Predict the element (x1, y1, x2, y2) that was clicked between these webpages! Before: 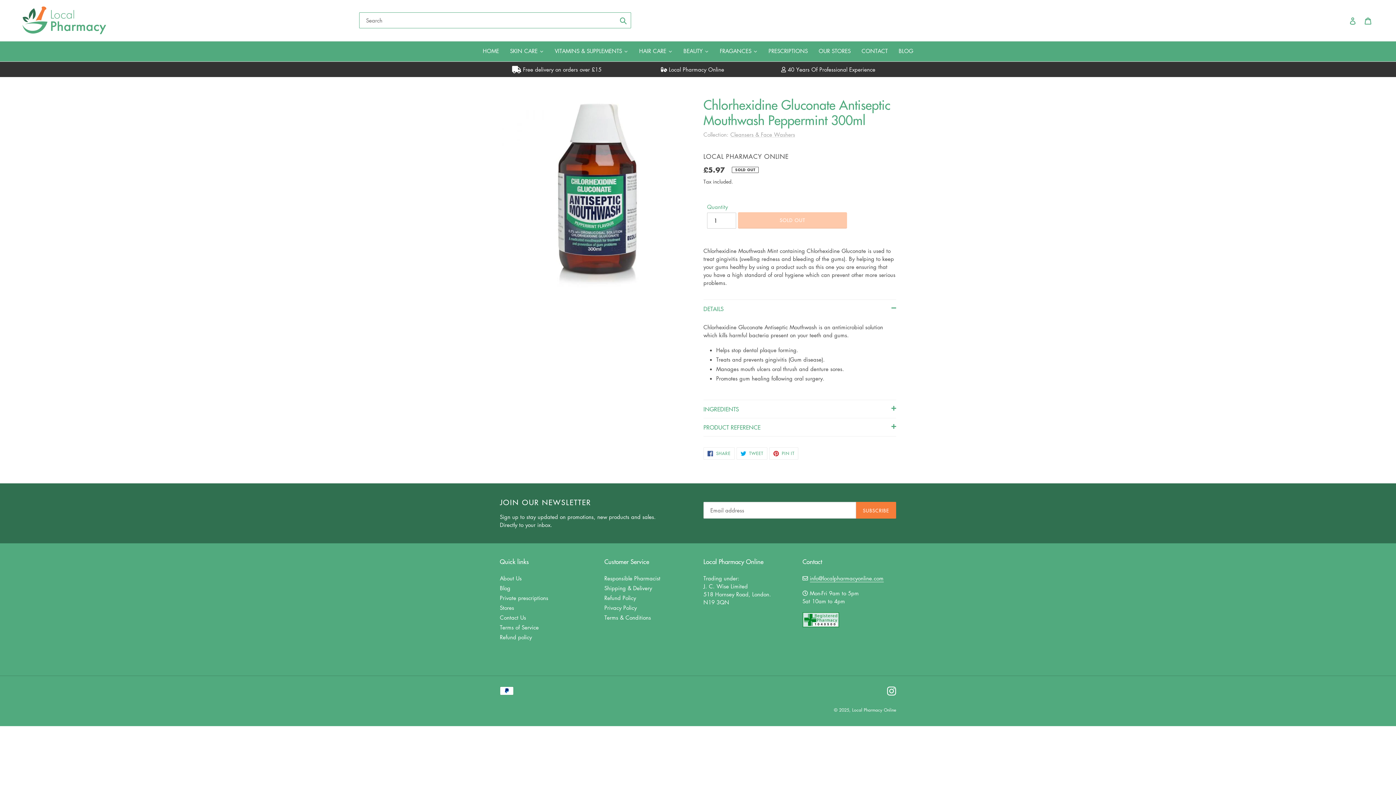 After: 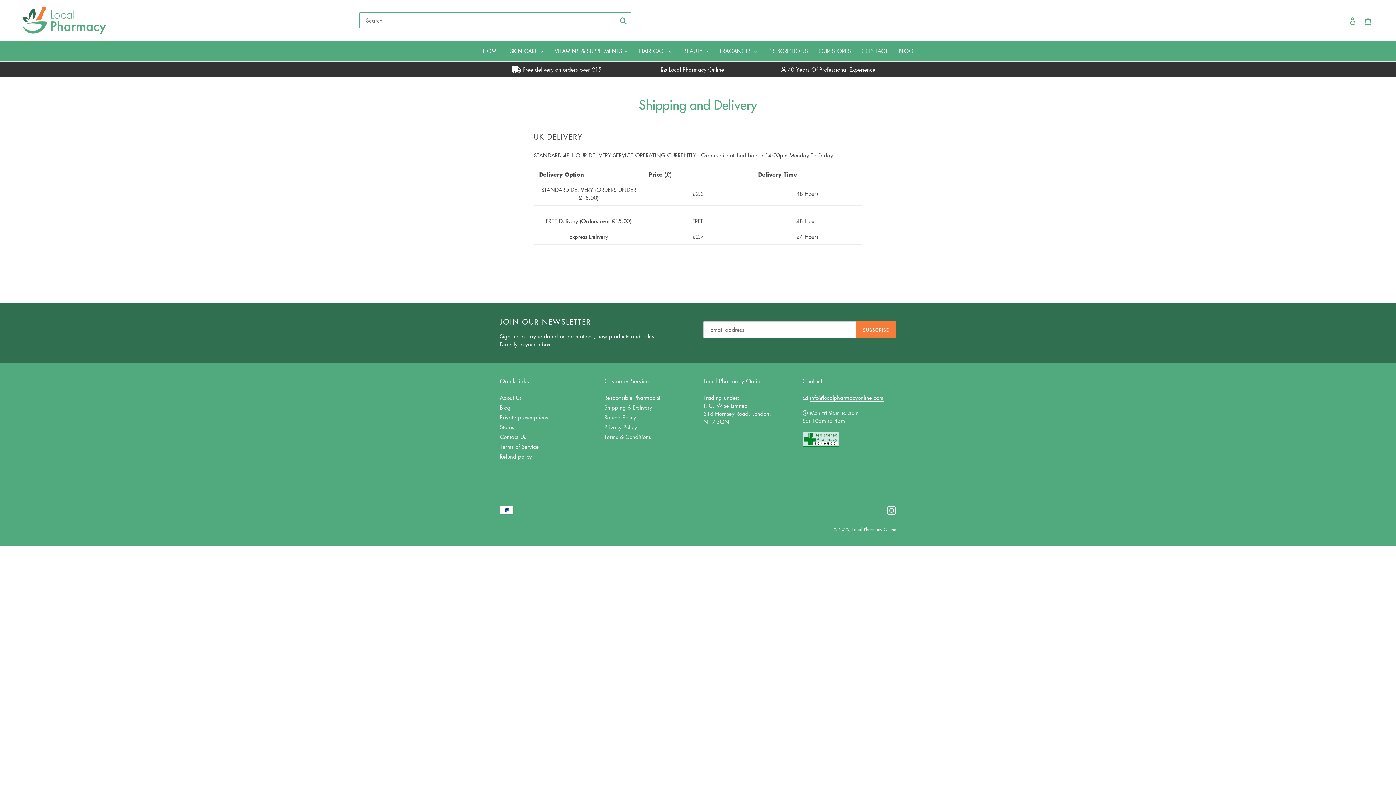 Action: label:  Free delivery on orders over £15 bbox: (512, 65, 601, 73)